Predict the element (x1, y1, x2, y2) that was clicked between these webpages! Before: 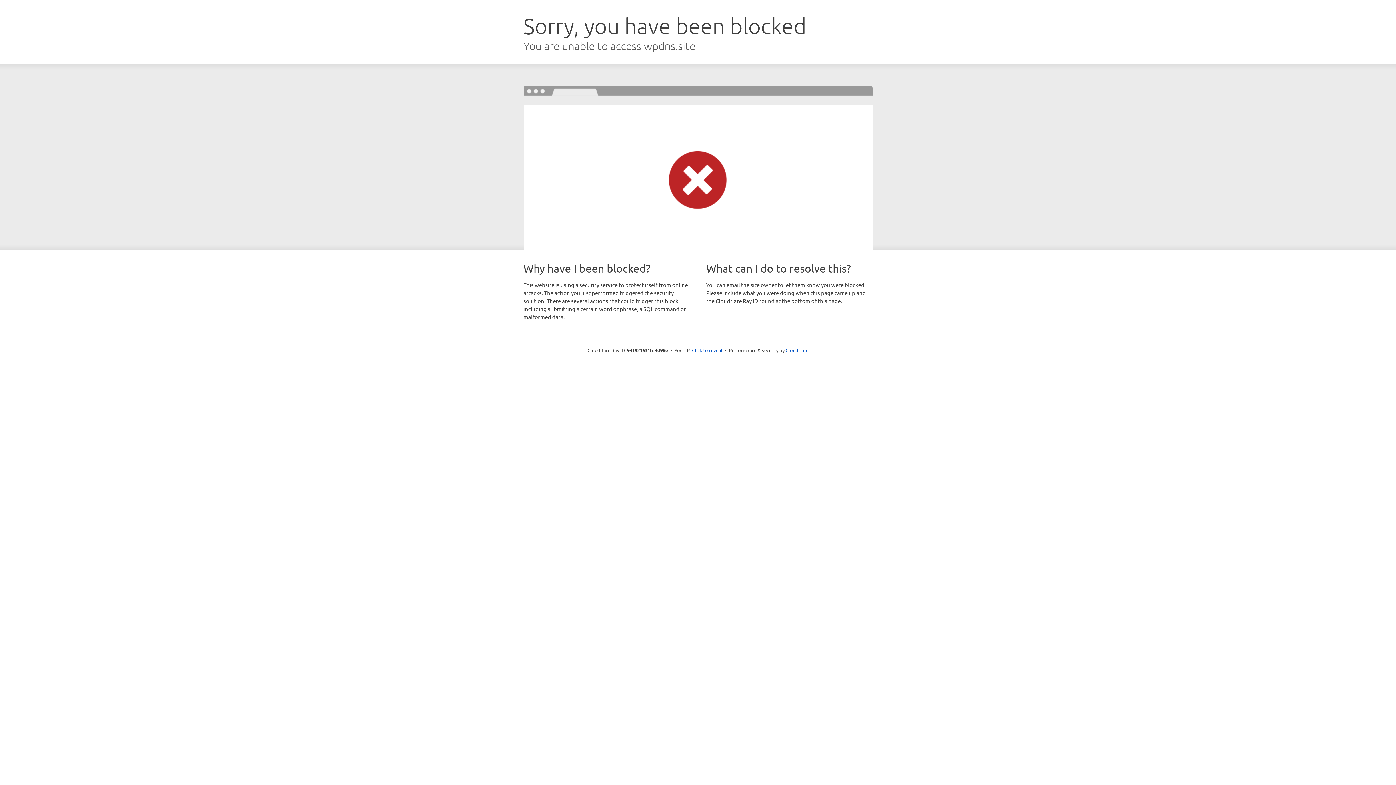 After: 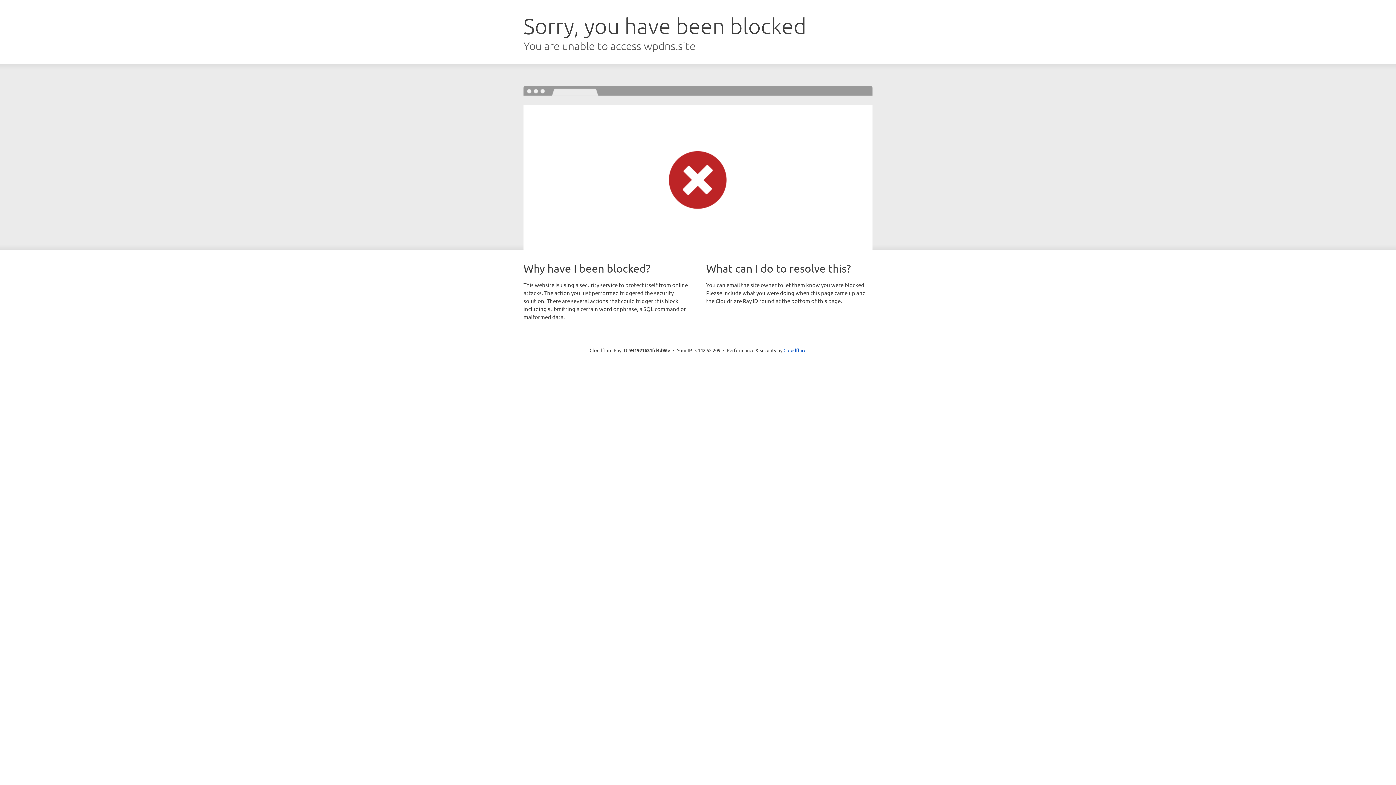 Action: bbox: (692, 346, 722, 353) label: Click to reveal